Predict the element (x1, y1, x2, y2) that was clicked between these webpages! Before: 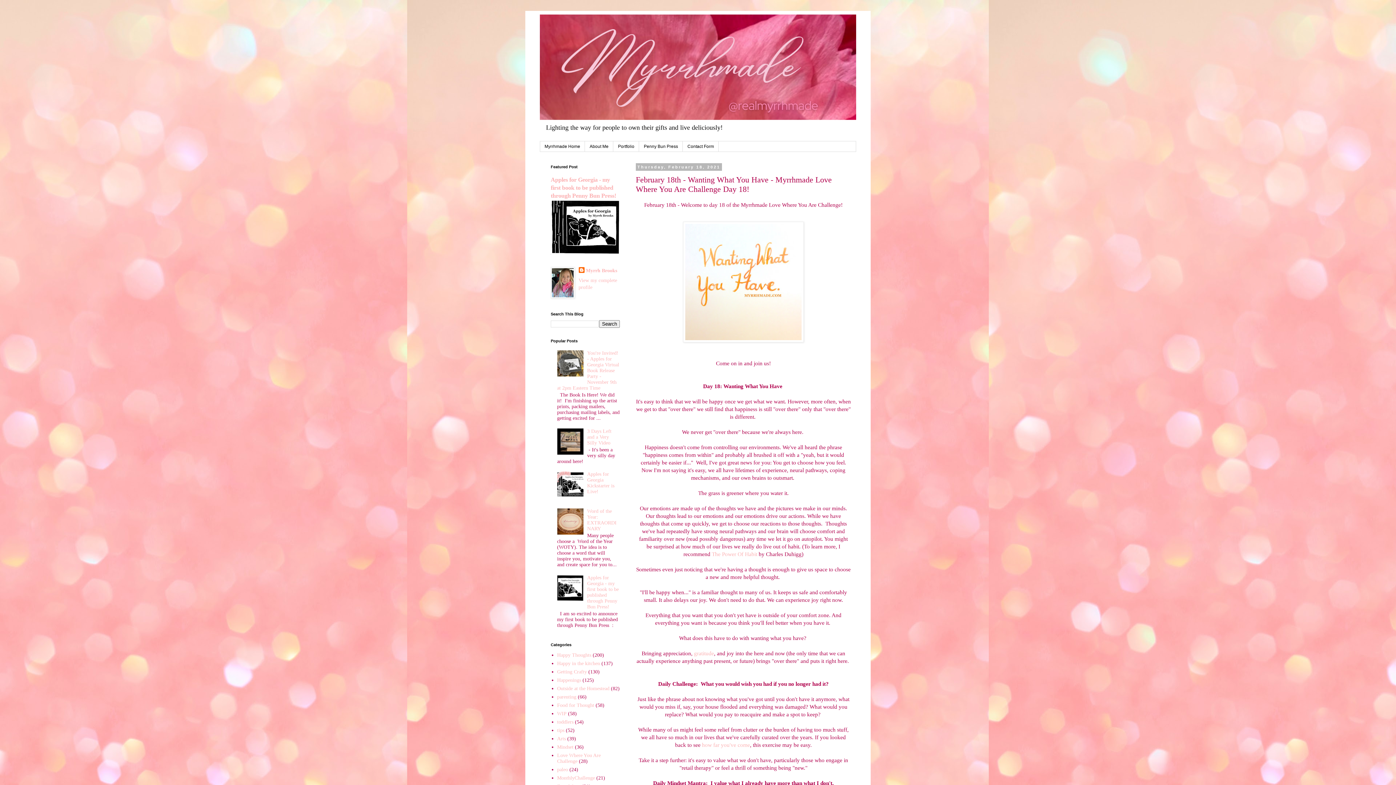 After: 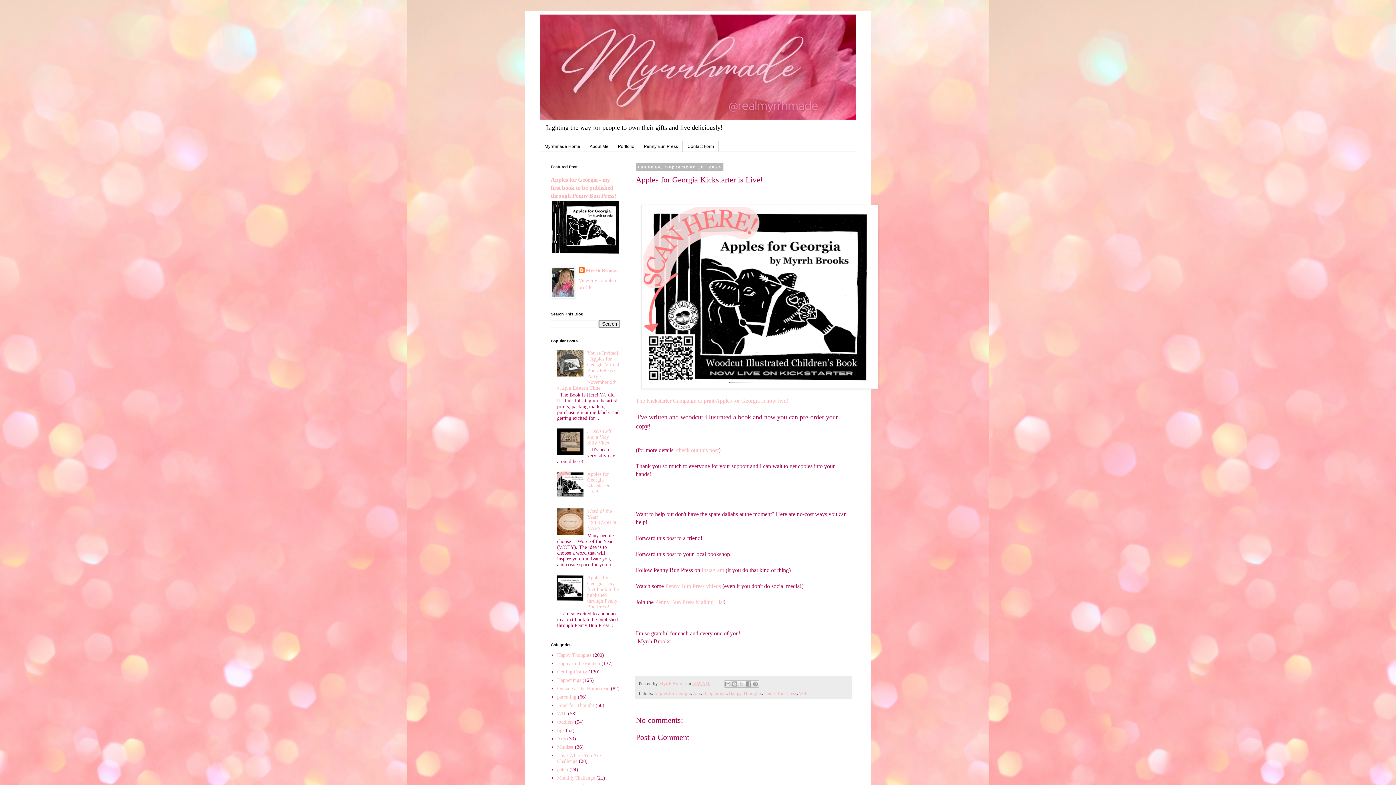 Action: label: Apples for Georgia Kickstarter is Live! bbox: (587, 471, 614, 494)